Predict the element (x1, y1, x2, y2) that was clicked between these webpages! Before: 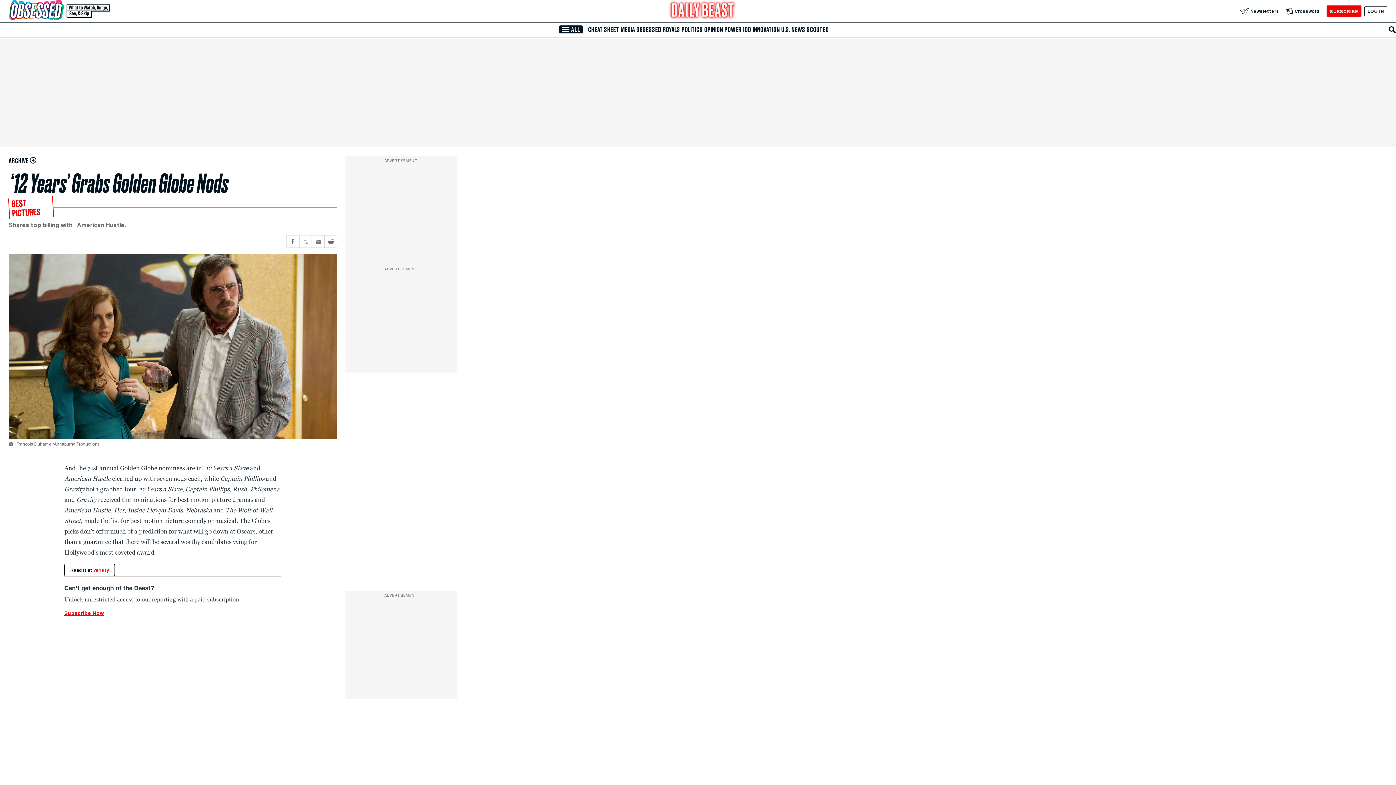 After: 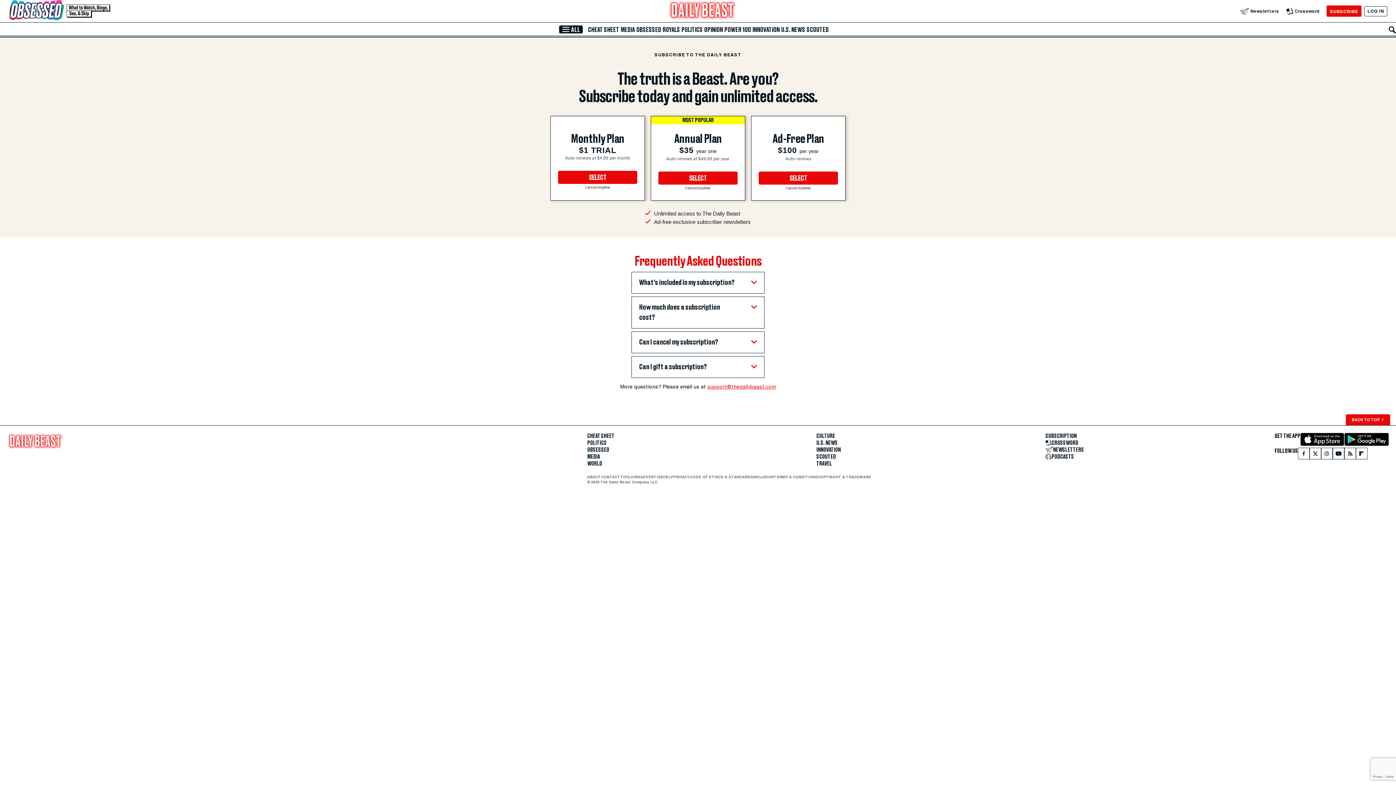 Action: label: SUBSCRIBE bbox: (1327, 5, 1361, 16)